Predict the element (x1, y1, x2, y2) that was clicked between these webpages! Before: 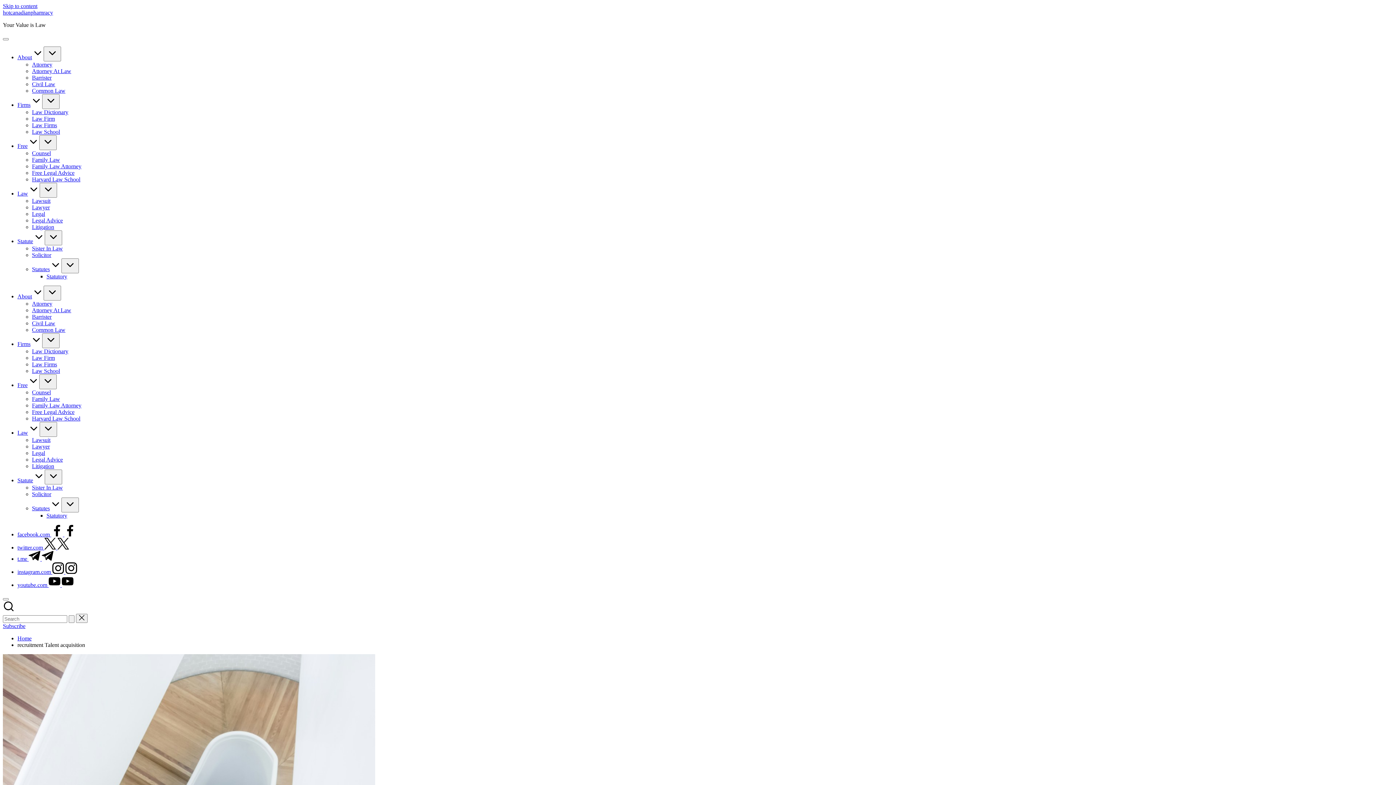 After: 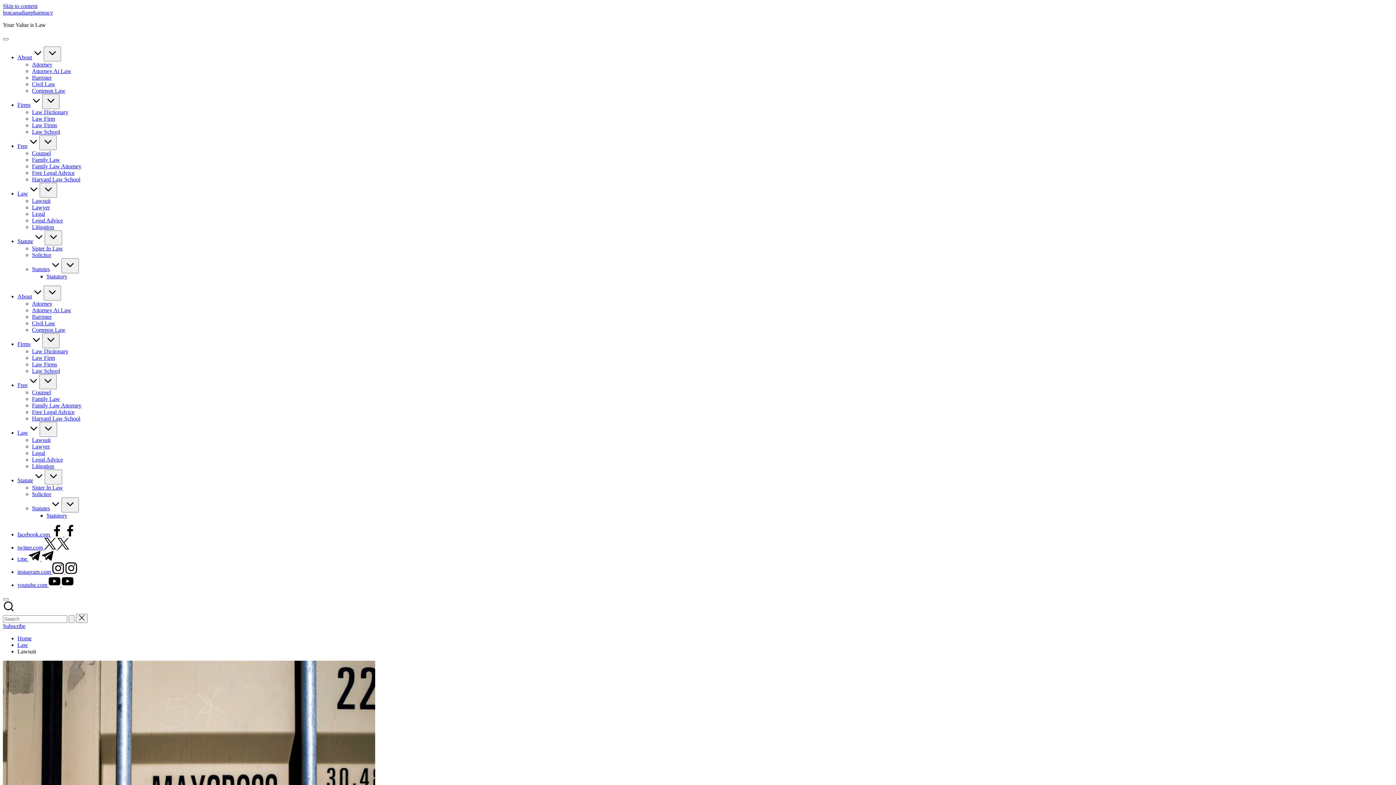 Action: label: Lawsuit bbox: (32, 197, 50, 204)